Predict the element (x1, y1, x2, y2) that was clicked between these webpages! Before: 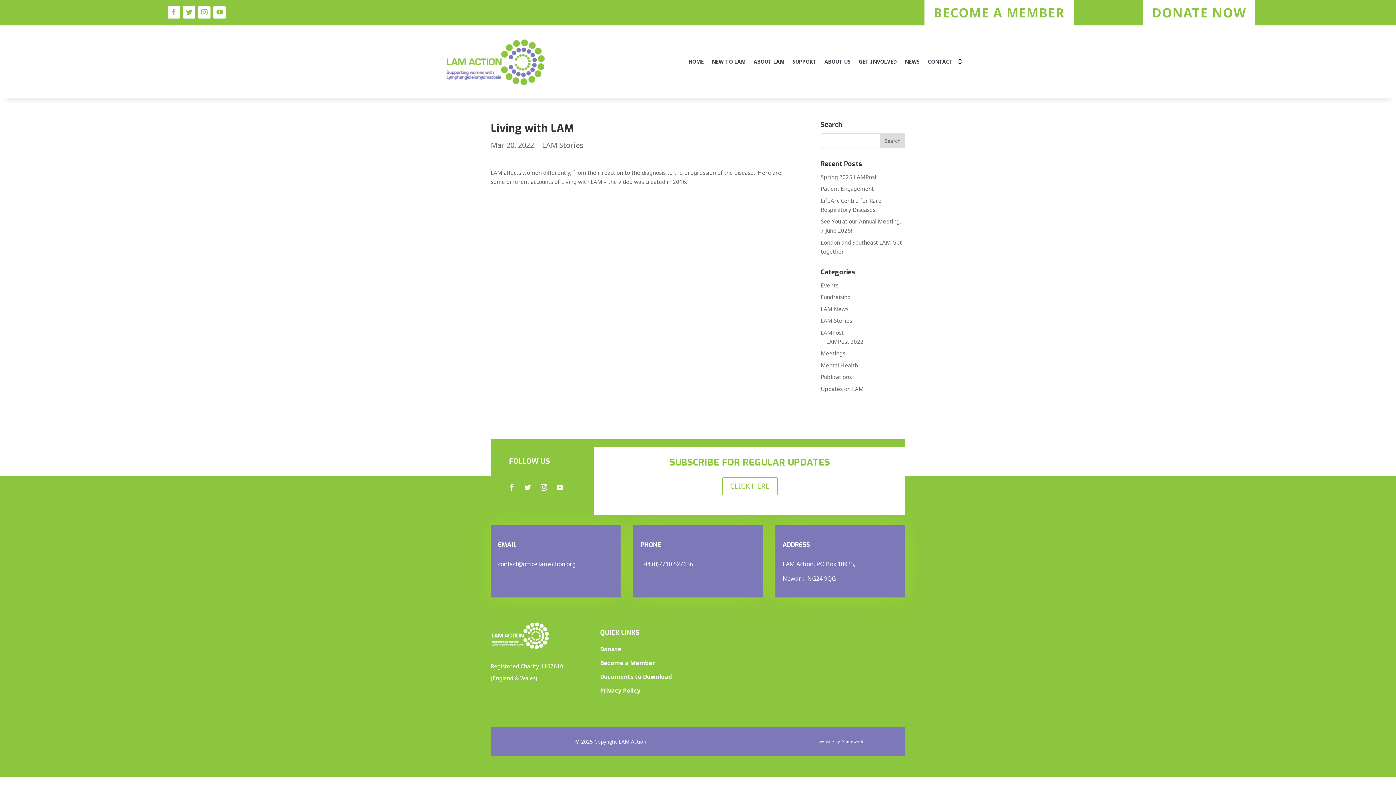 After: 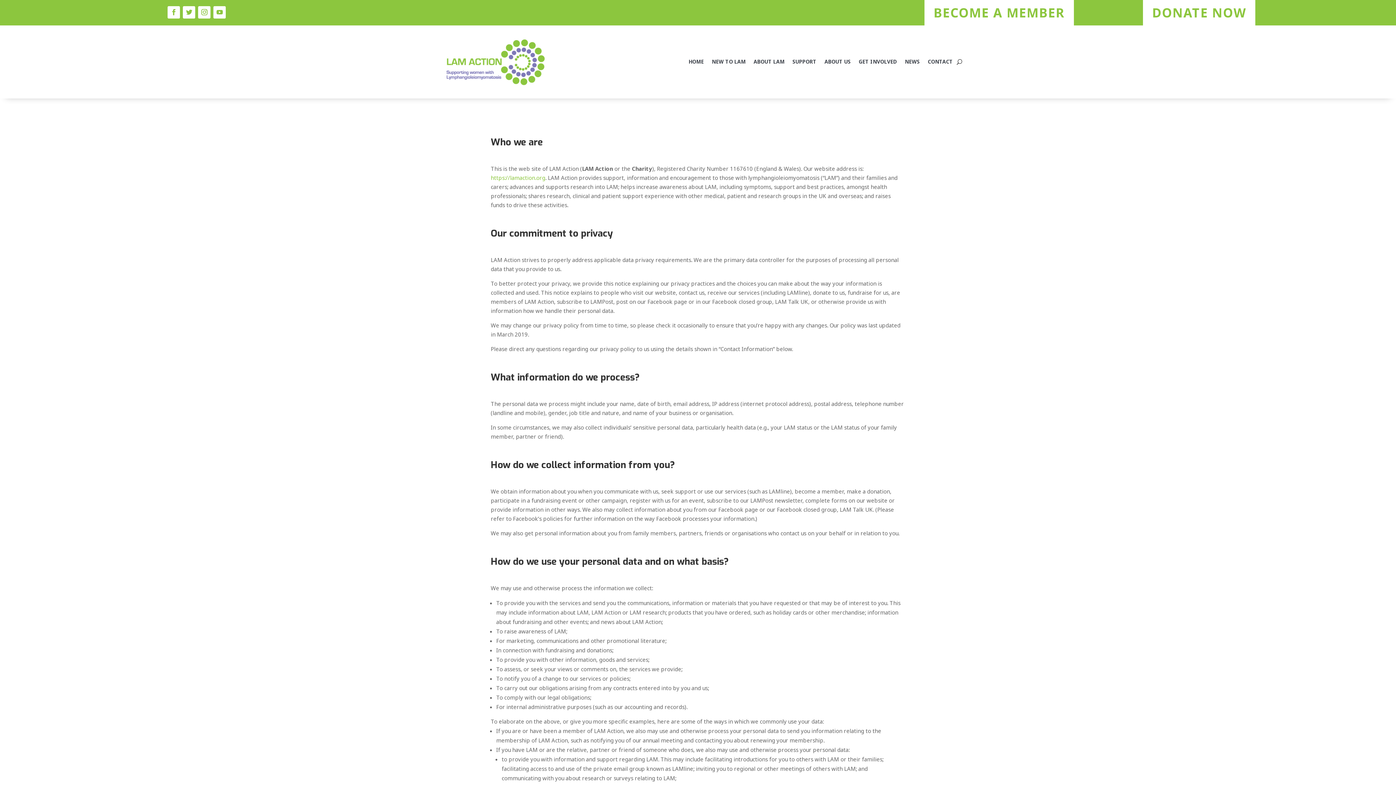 Action: bbox: (600, 687, 640, 695) label: Privacy Policy